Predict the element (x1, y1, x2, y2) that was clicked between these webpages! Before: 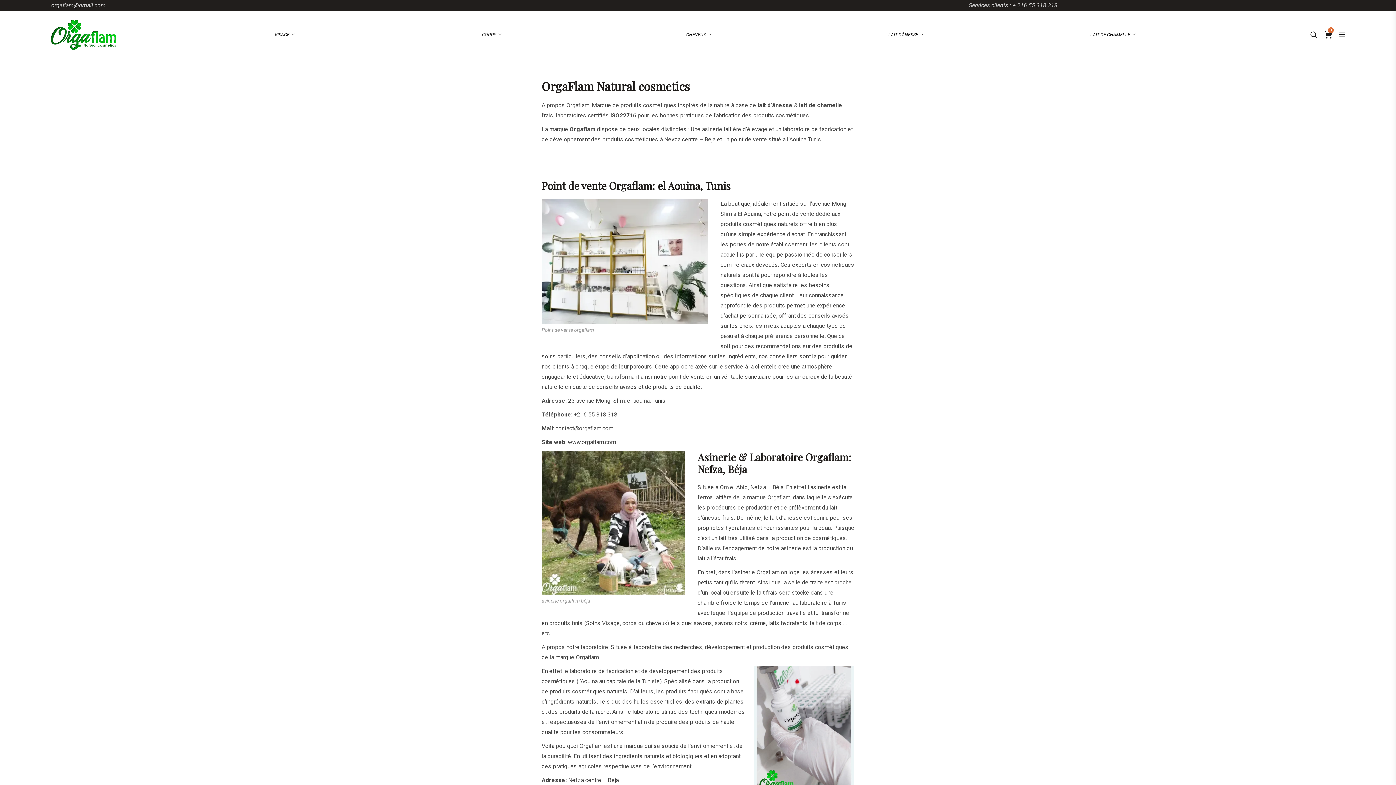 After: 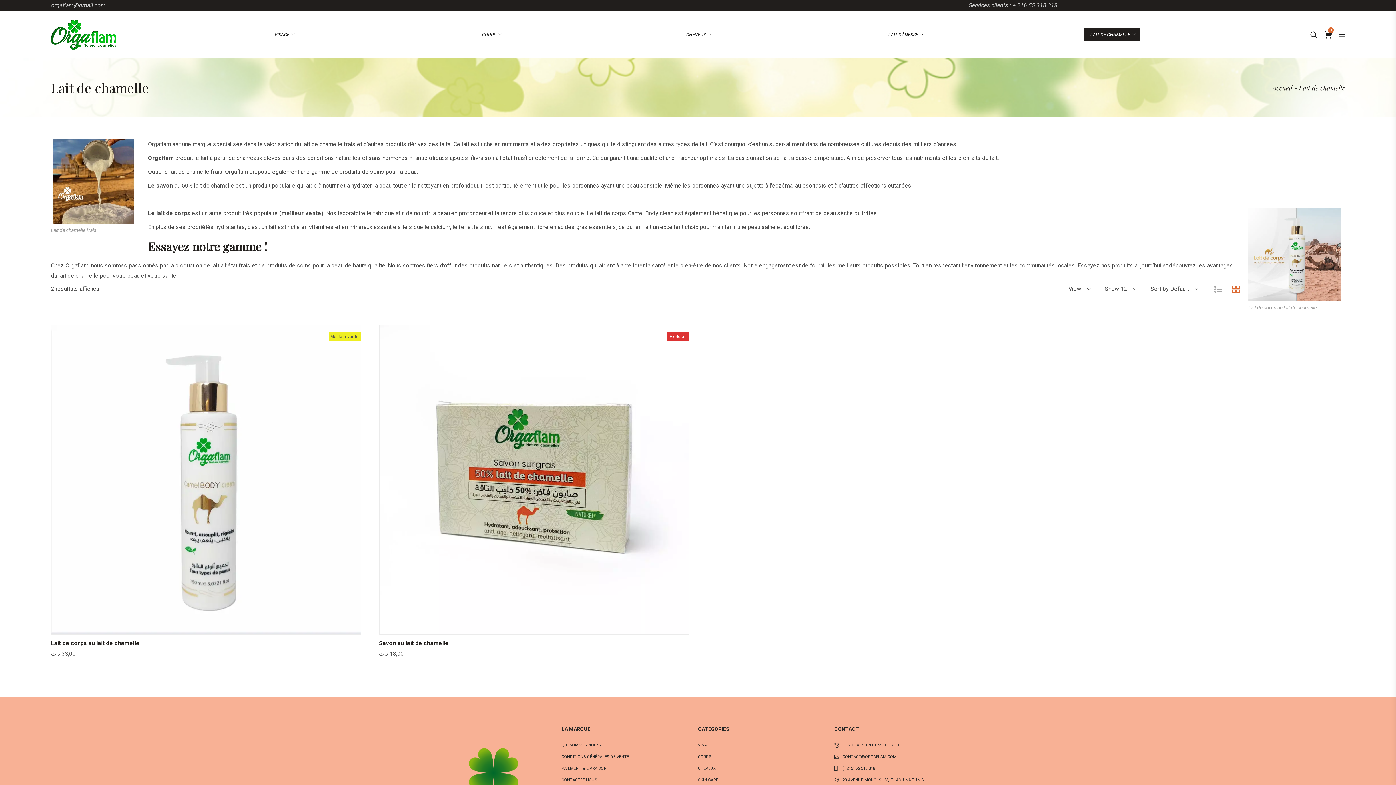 Action: label: LAIT DE CHAMELLE bbox: (1008, 27, 1215, 41)